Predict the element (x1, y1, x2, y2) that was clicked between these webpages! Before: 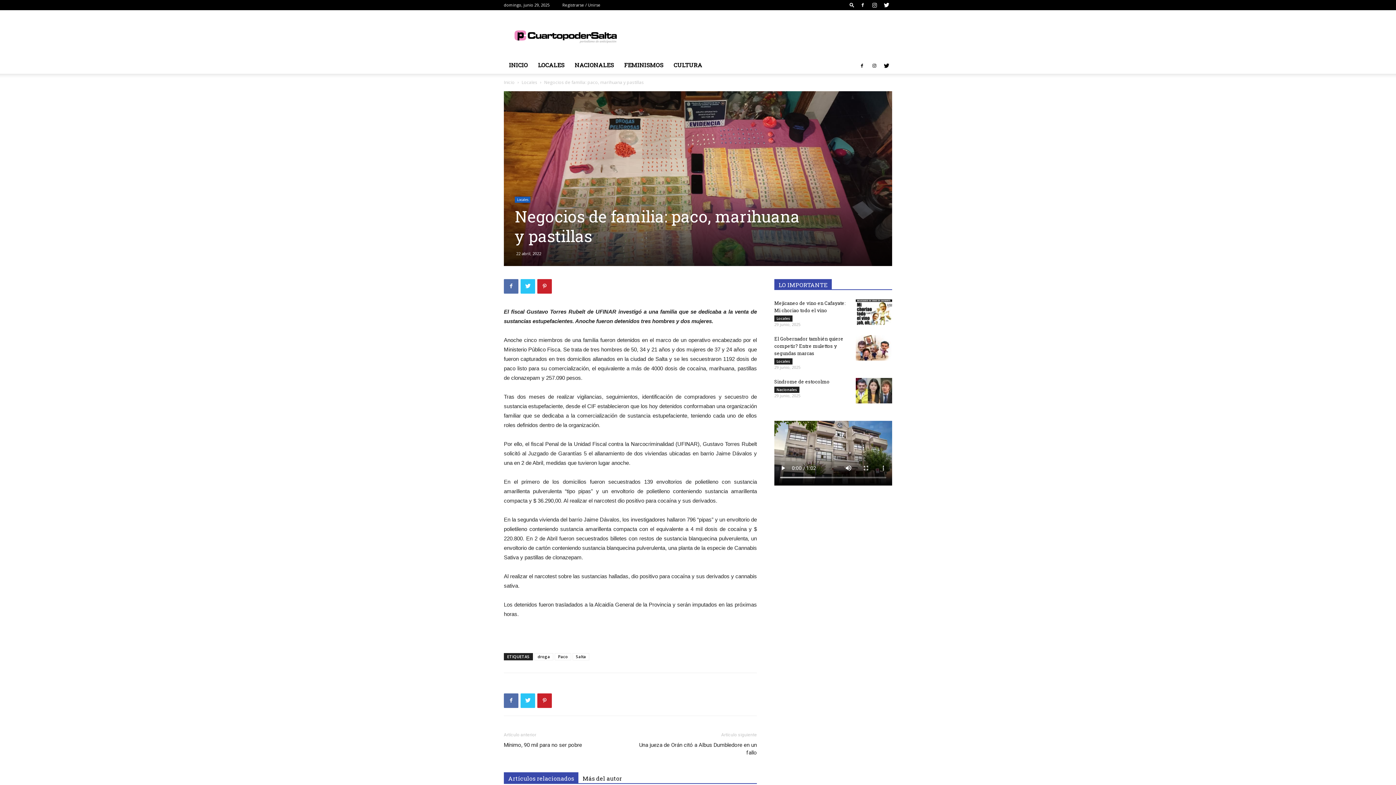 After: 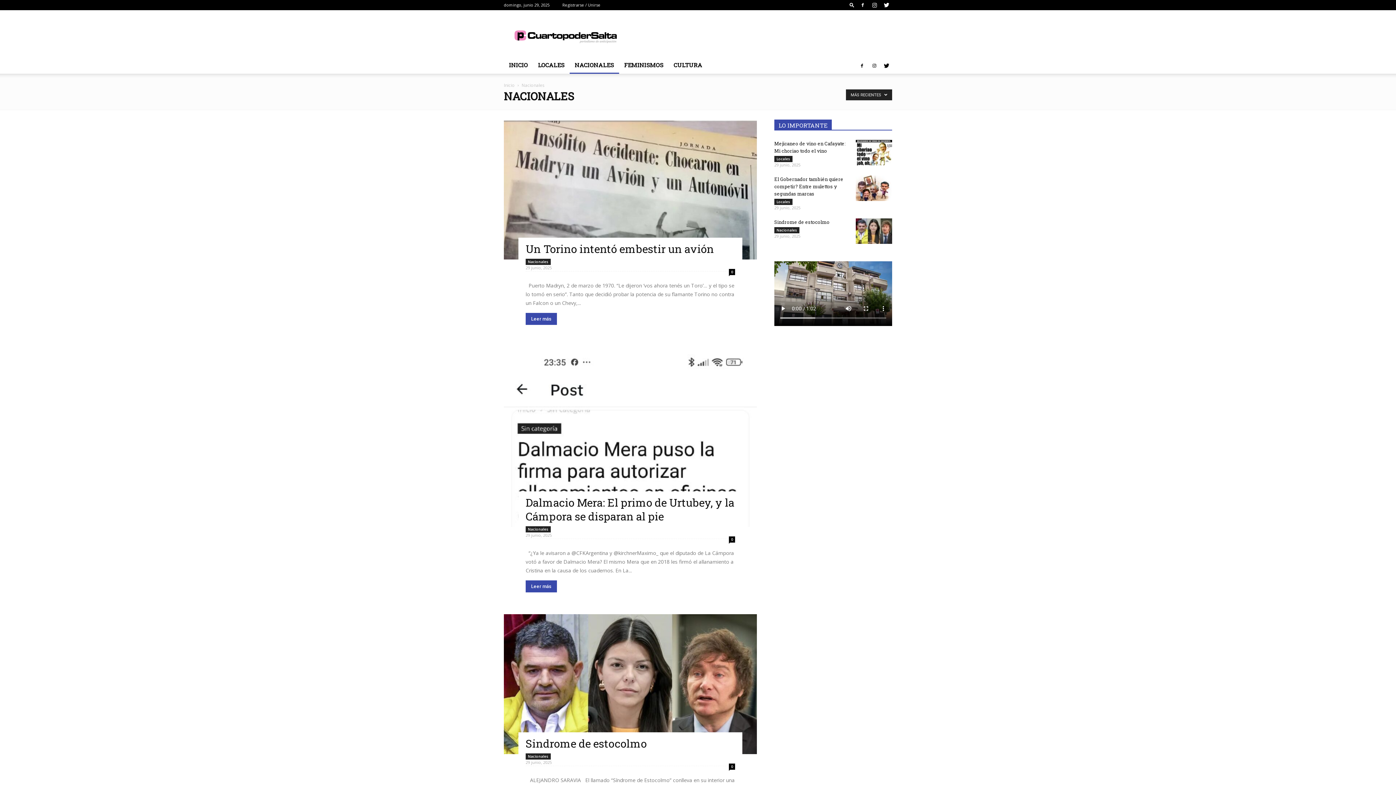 Action: label: Nacionales bbox: (774, 386, 799, 392)